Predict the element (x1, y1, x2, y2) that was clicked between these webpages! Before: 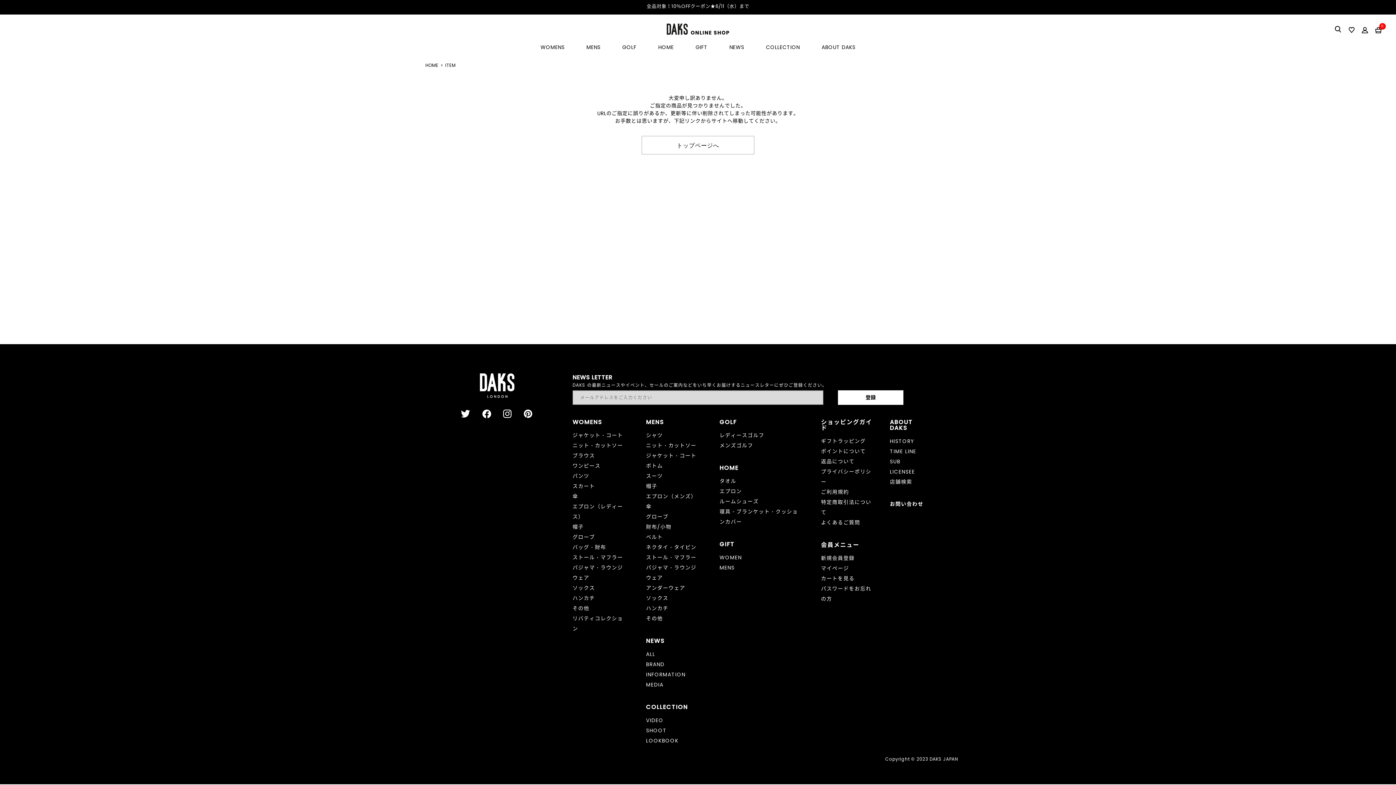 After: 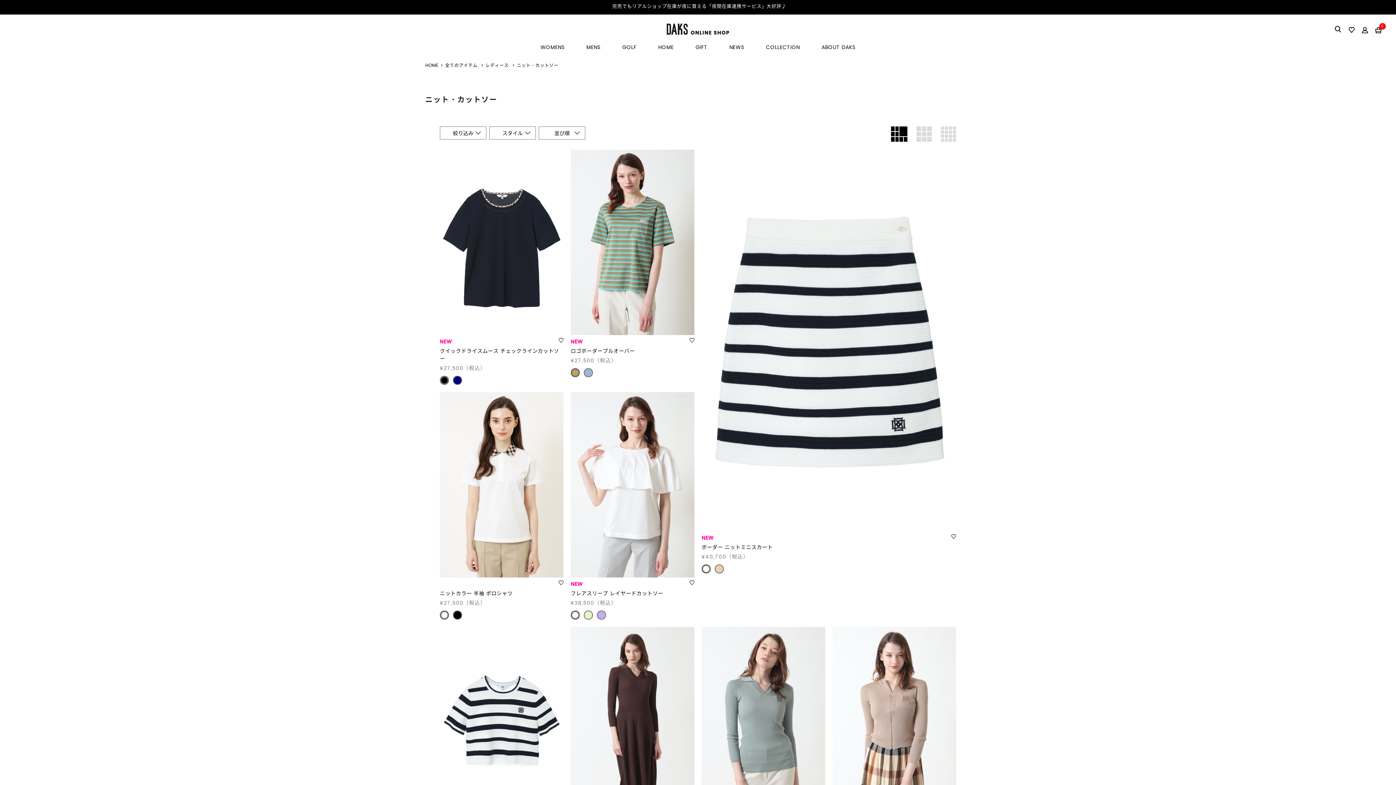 Action: label: ニット・カットソー bbox: (572, 442, 623, 449)